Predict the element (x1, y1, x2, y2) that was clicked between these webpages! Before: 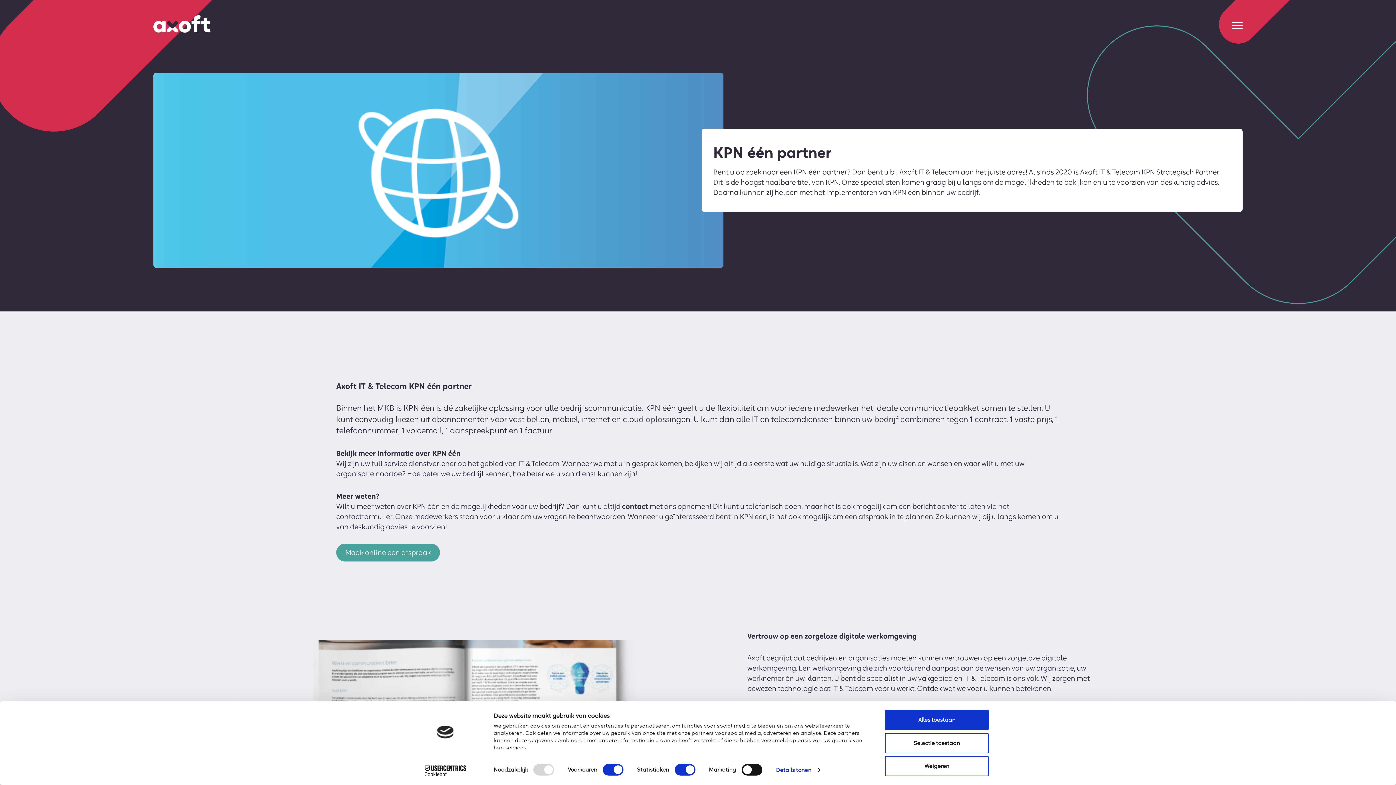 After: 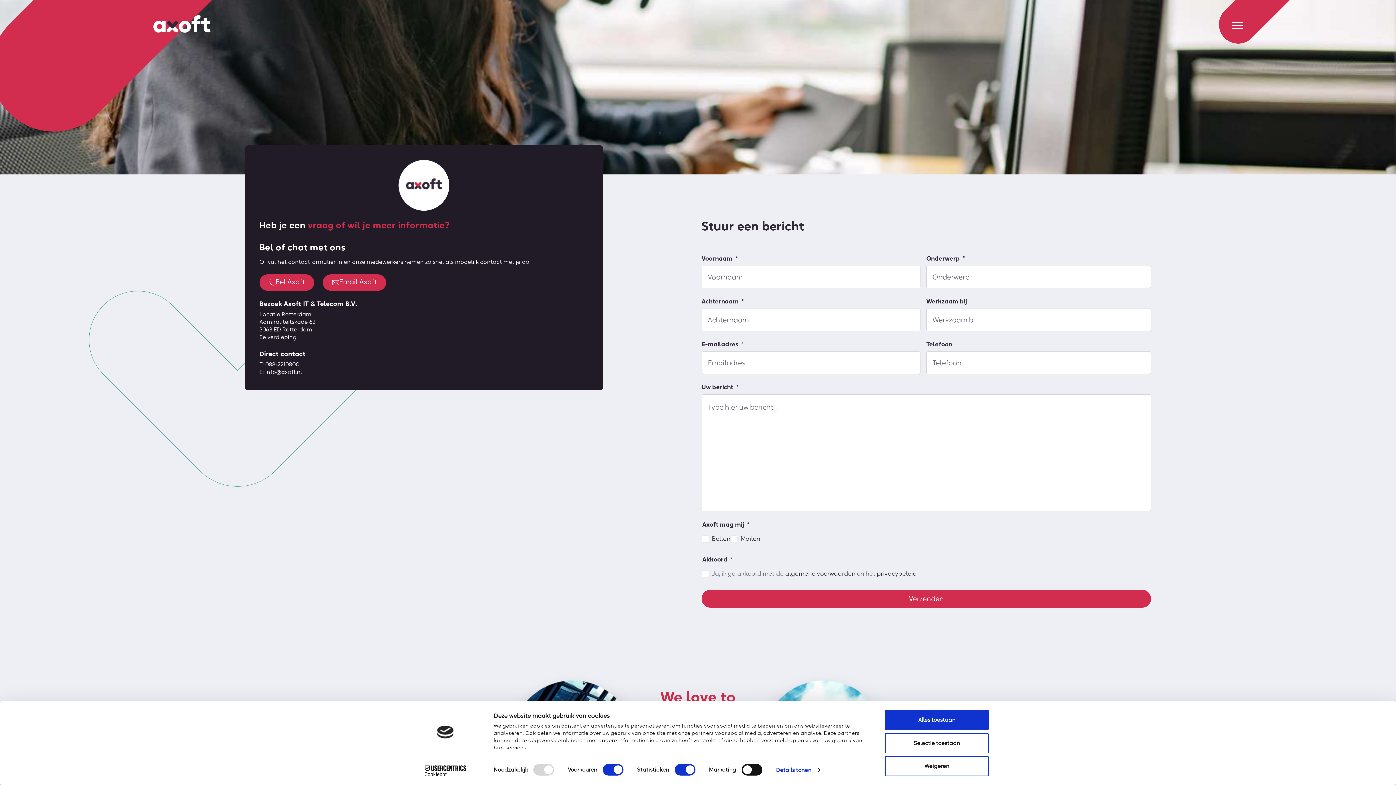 Action: bbox: (336, 544, 439, 561) label: Maak online een afspraak